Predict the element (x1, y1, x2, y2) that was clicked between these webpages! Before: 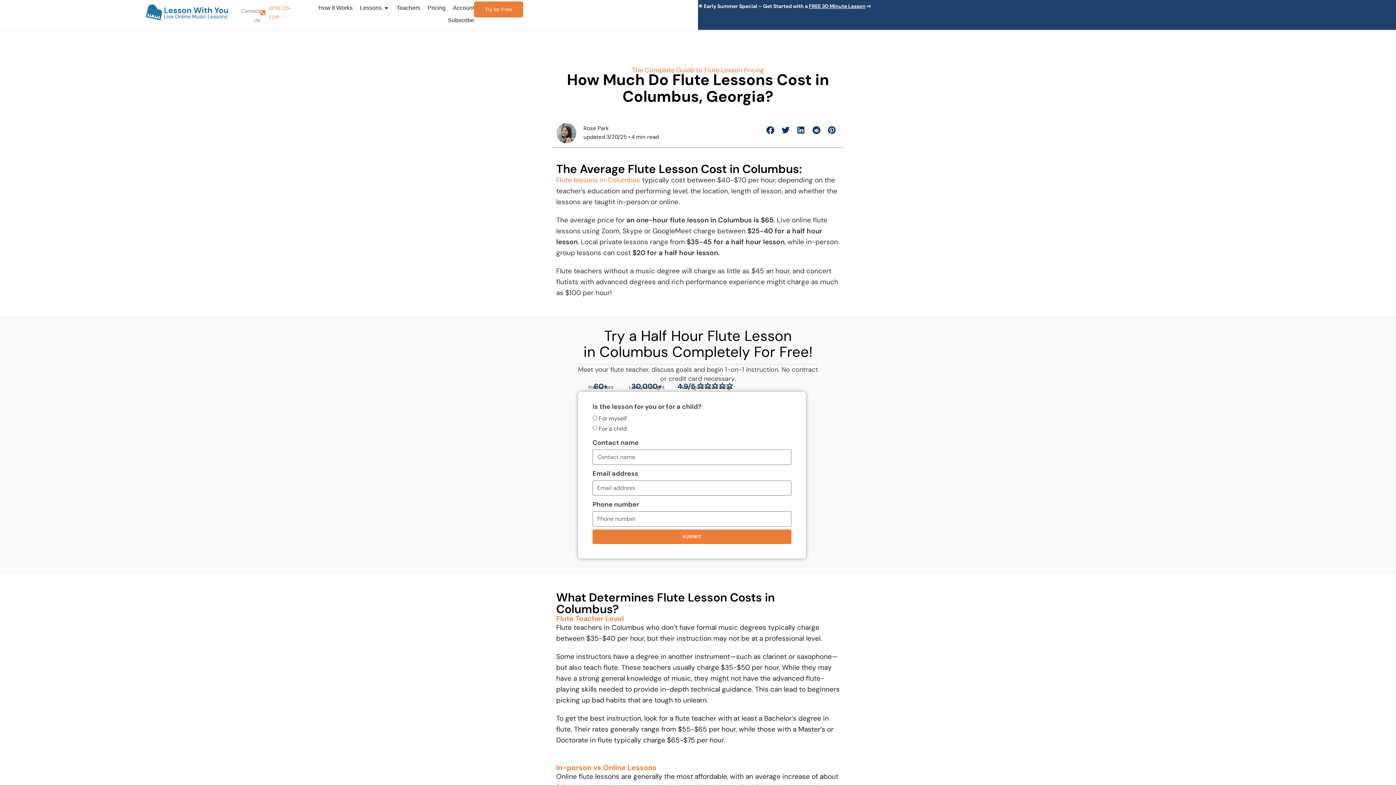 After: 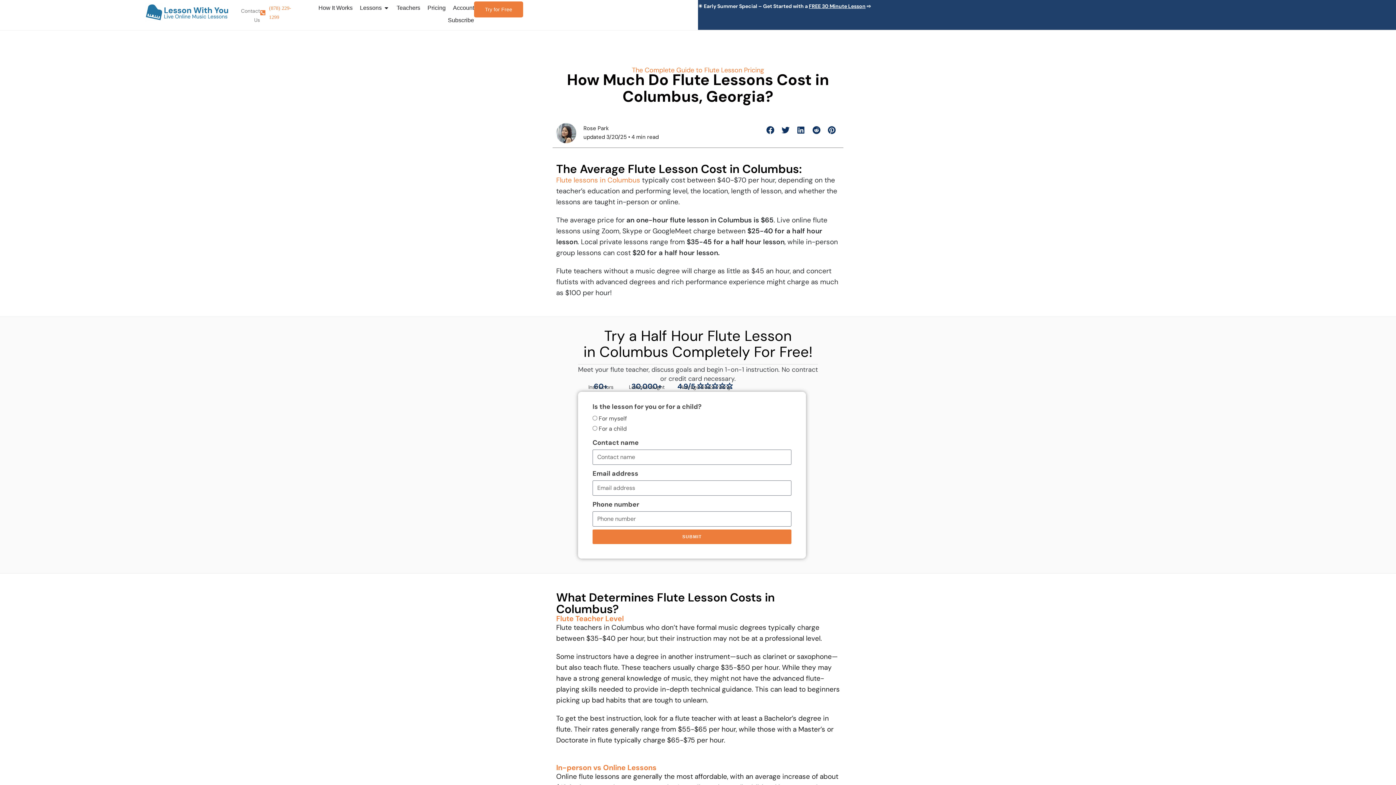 Action: label: Share on linkedin bbox: (794, 123, 808, 137)